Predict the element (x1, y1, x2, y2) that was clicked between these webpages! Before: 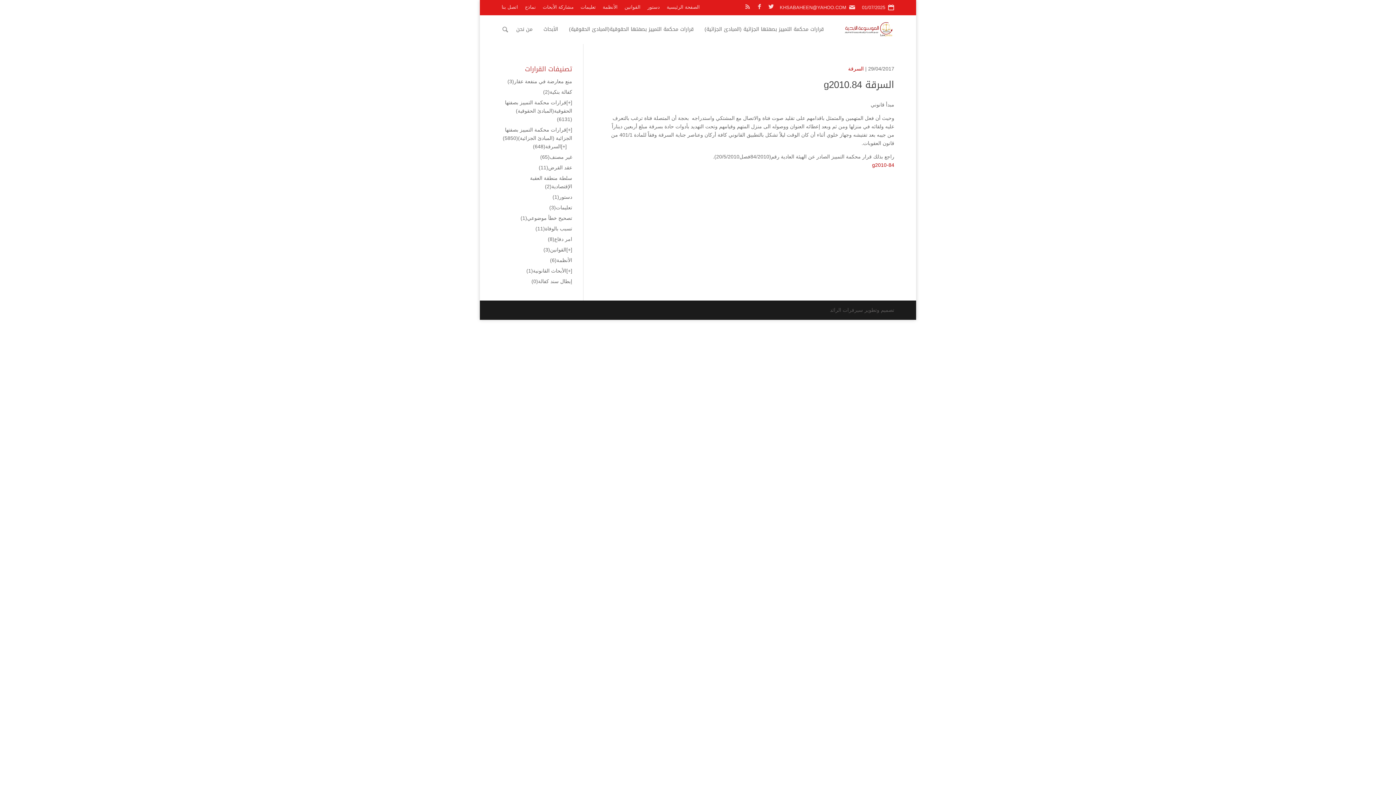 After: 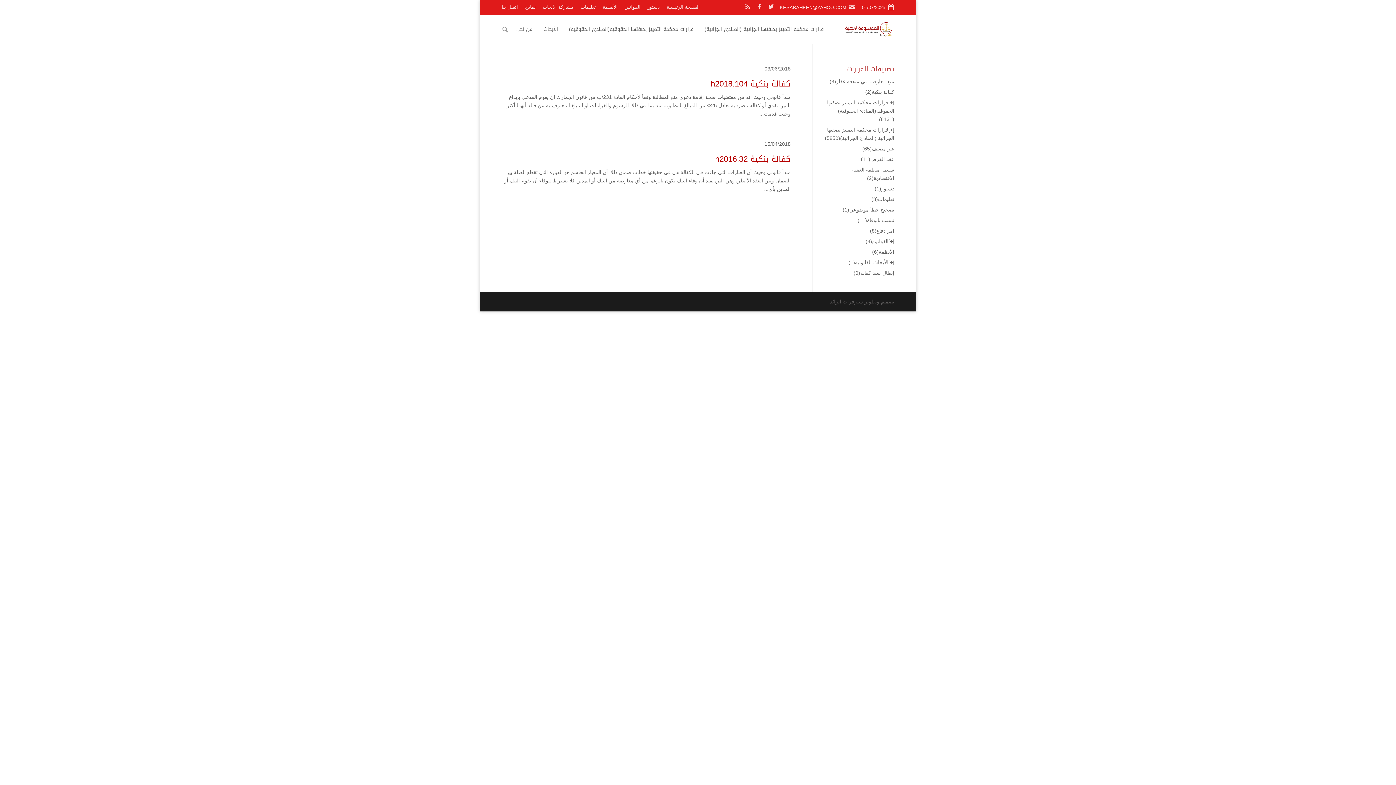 Action: label: كفالة بنكية(2) bbox: (543, 89, 572, 94)